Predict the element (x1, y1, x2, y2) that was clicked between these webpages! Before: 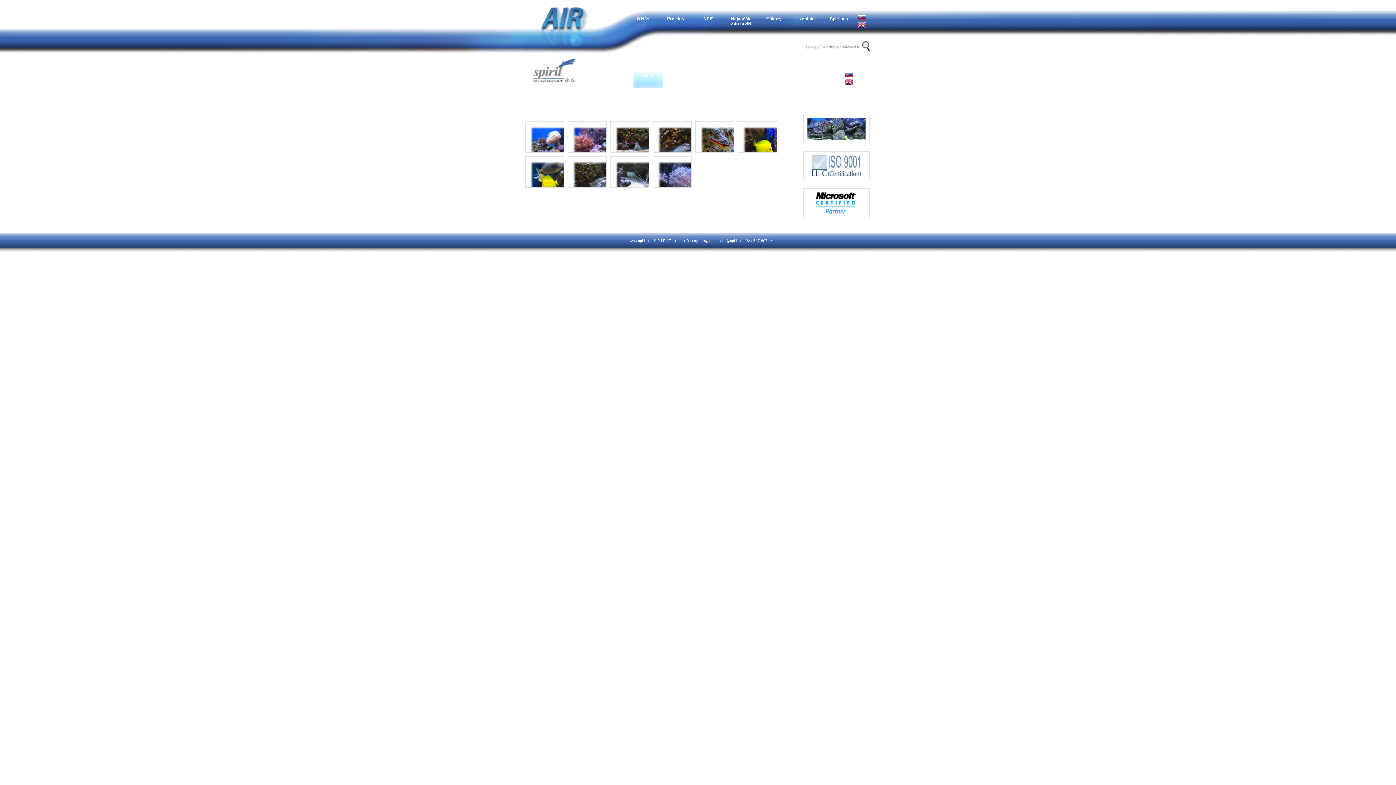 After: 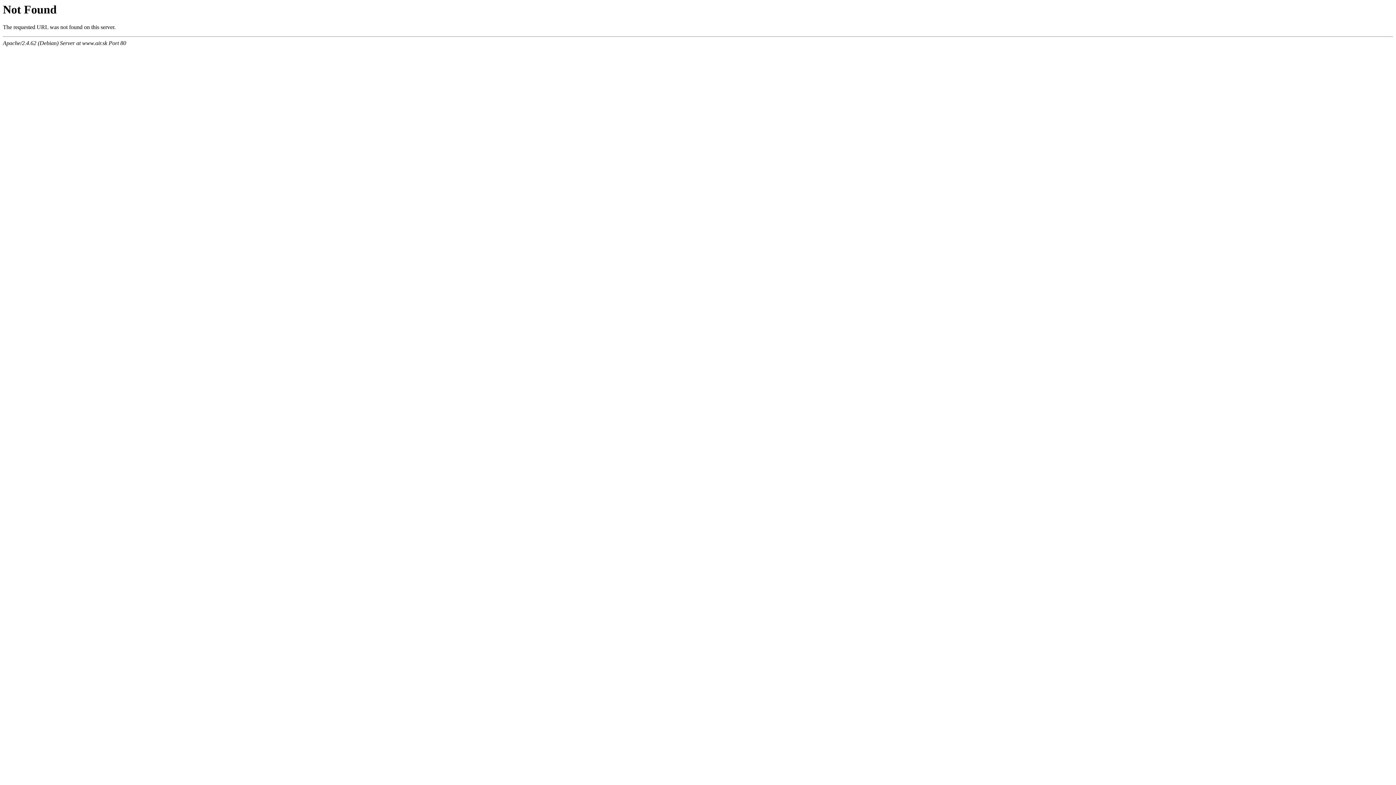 Action: bbox: (663, 72, 696, 80) label: Profil